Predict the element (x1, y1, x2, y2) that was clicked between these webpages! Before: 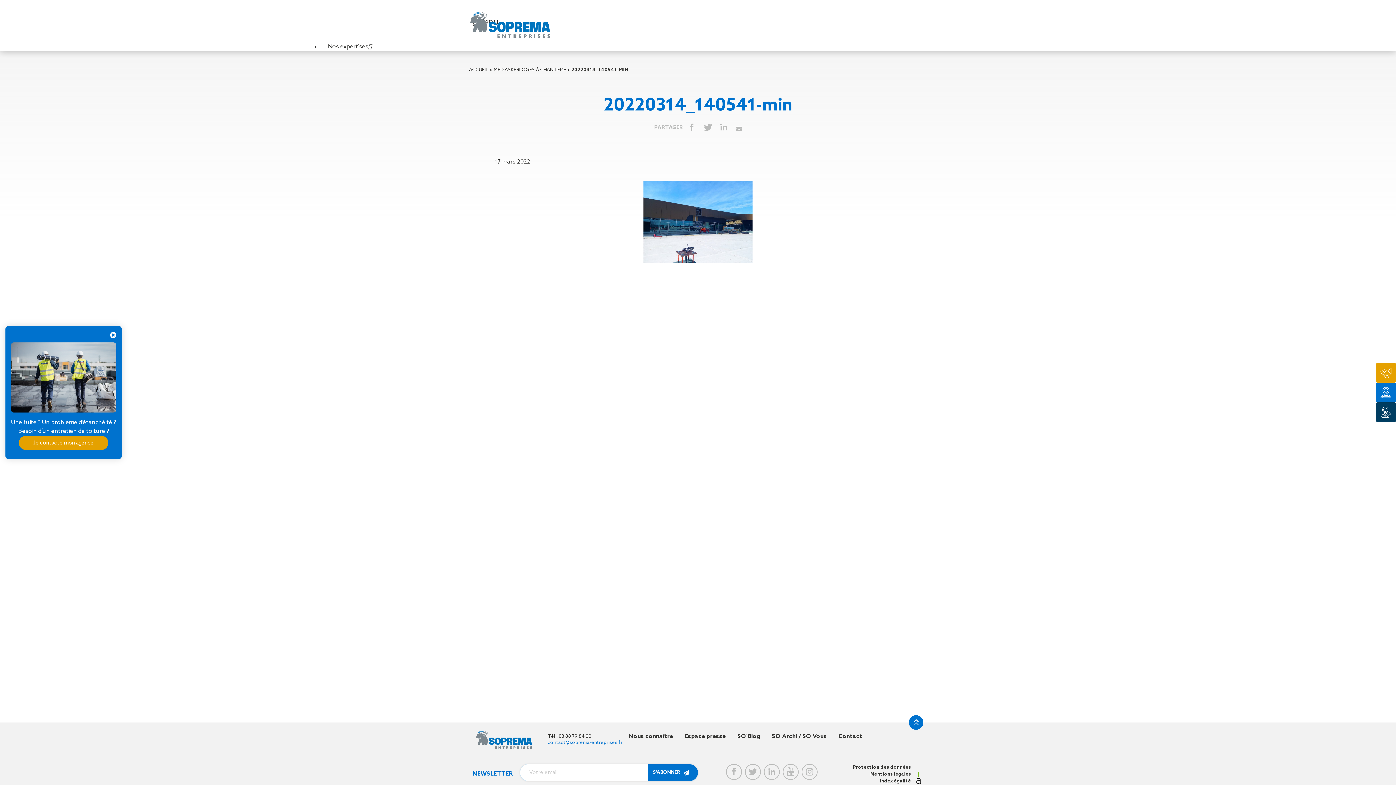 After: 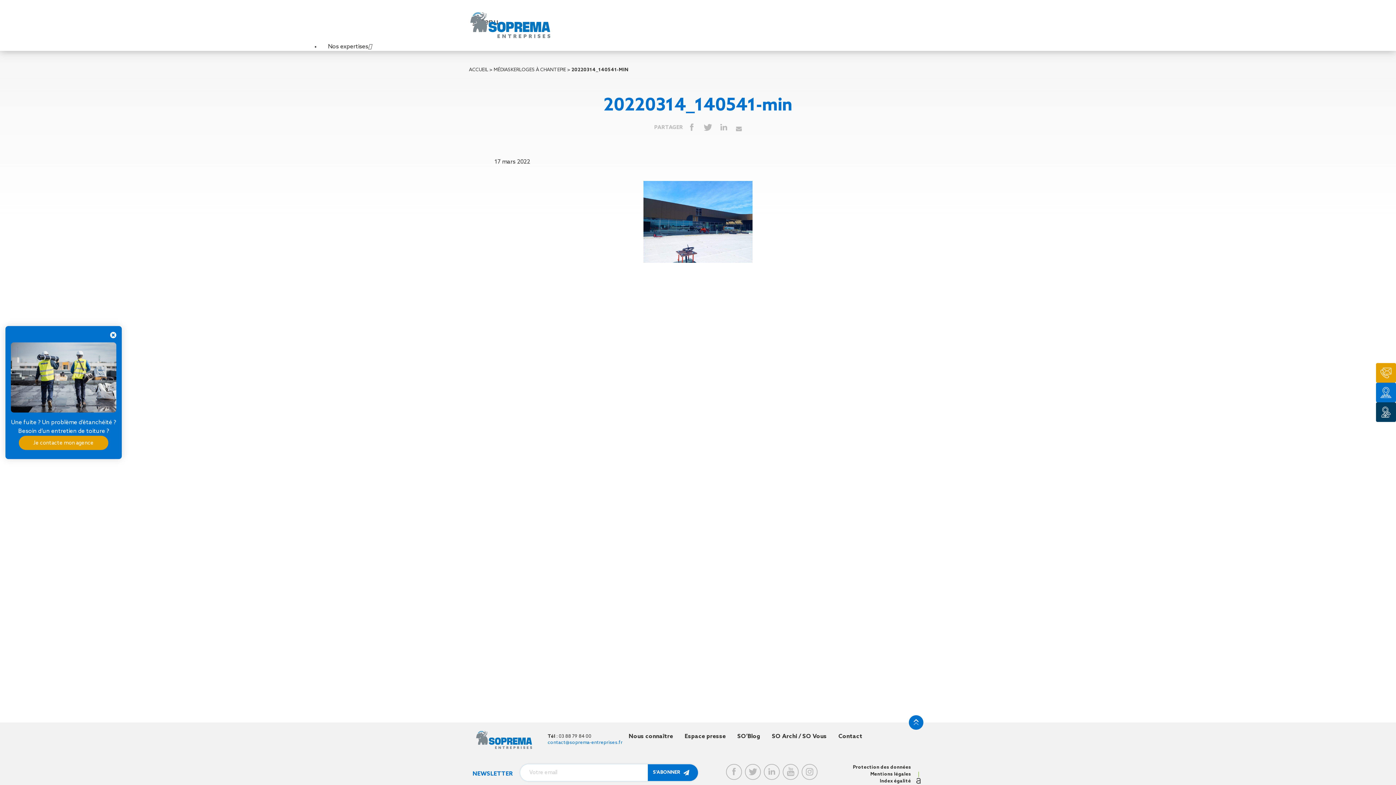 Action: bbox: (911, 770, 923, 785)